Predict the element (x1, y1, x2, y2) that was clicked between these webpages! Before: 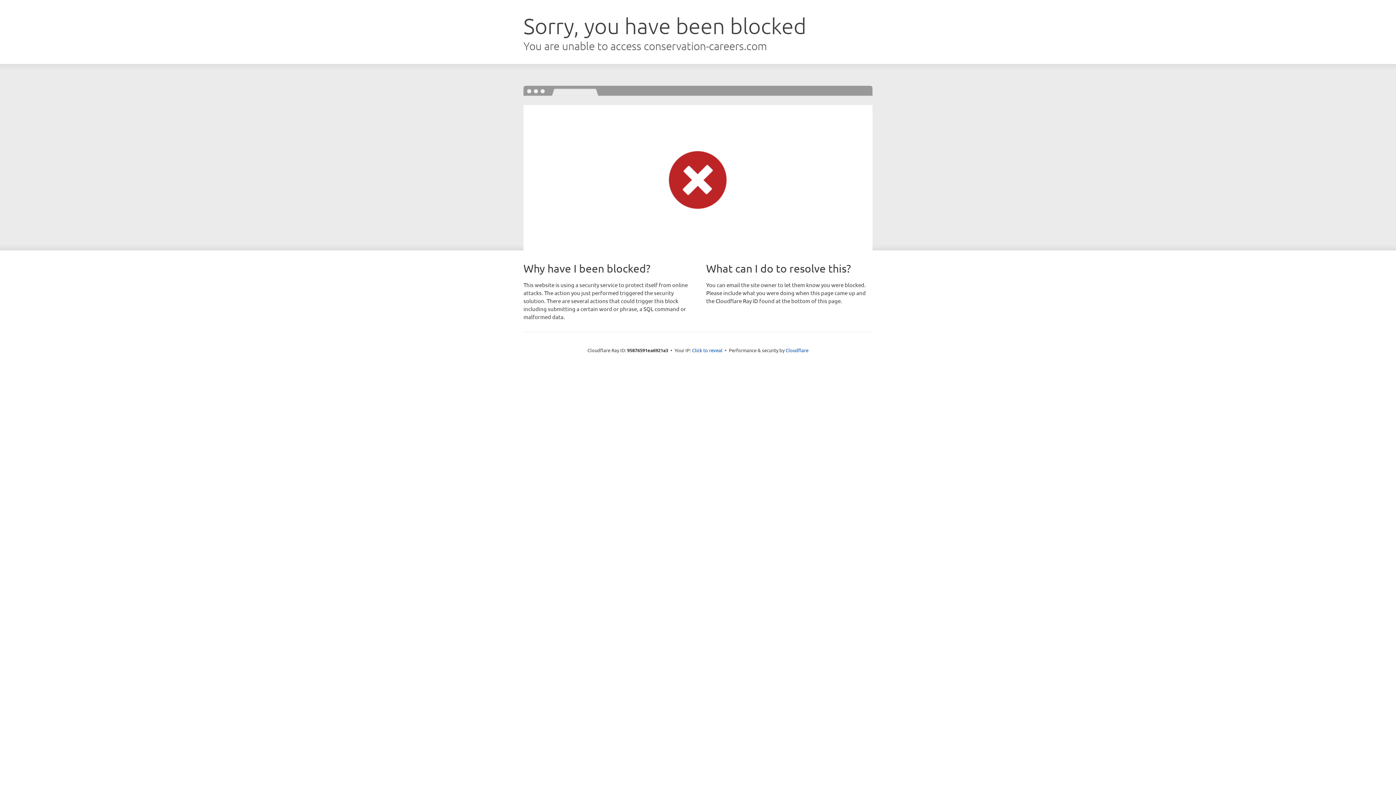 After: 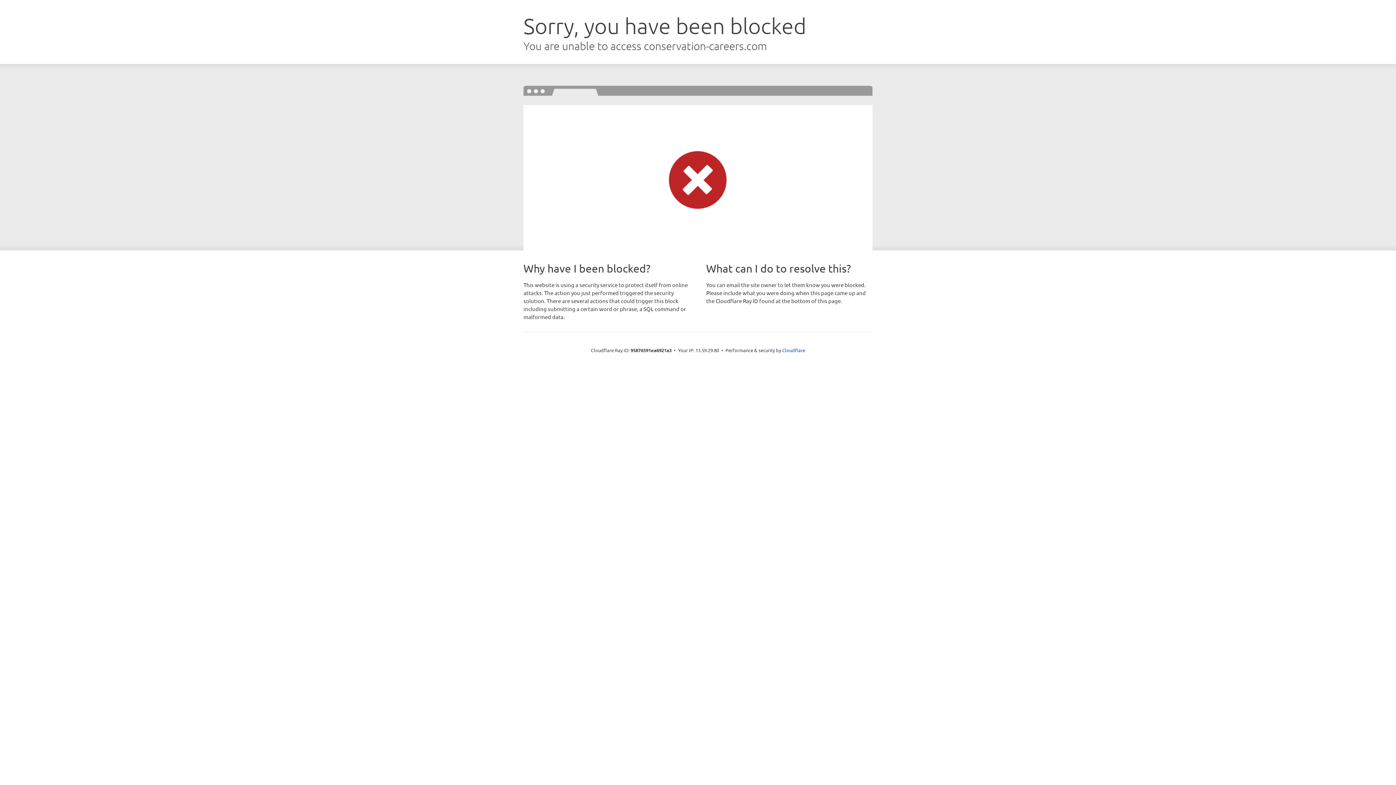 Action: label: Click to reveal bbox: (692, 346, 722, 353)